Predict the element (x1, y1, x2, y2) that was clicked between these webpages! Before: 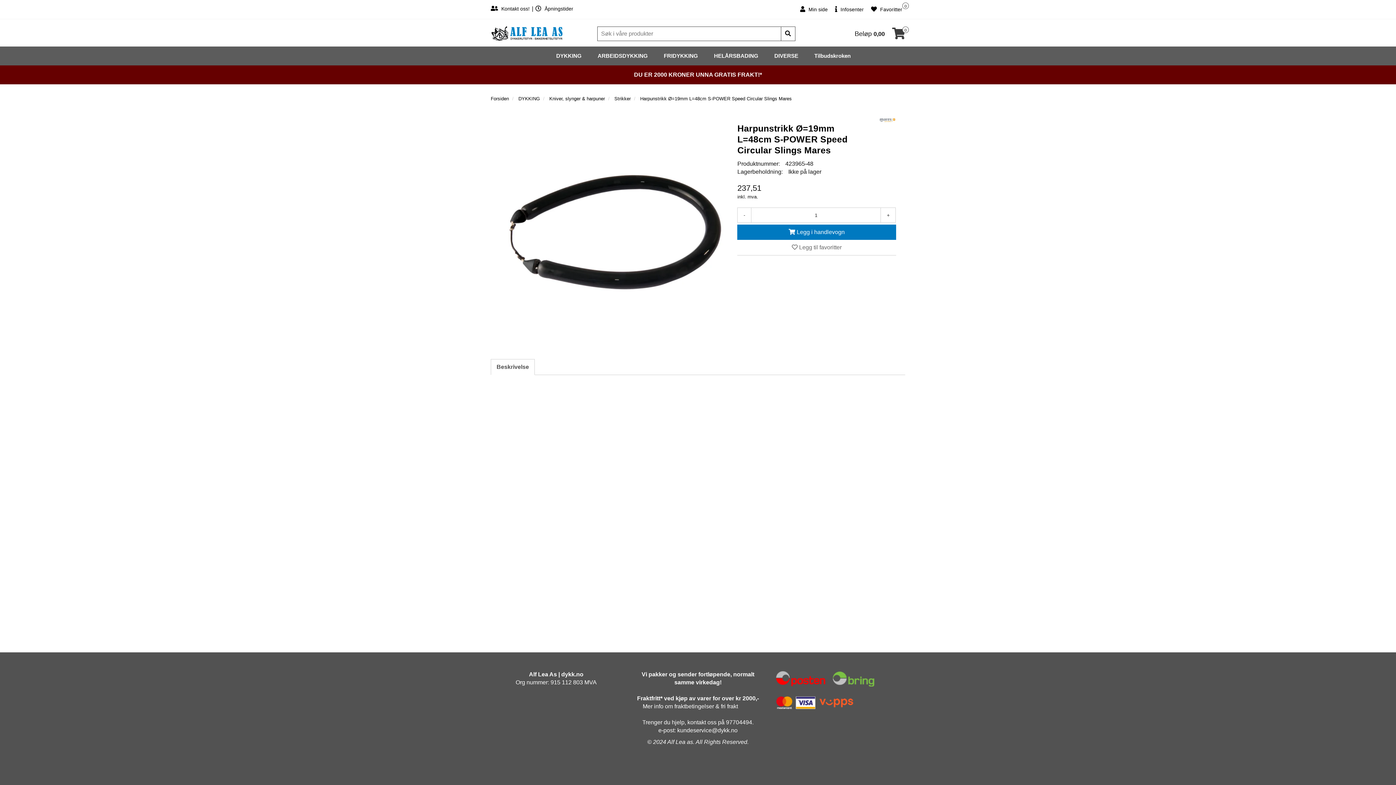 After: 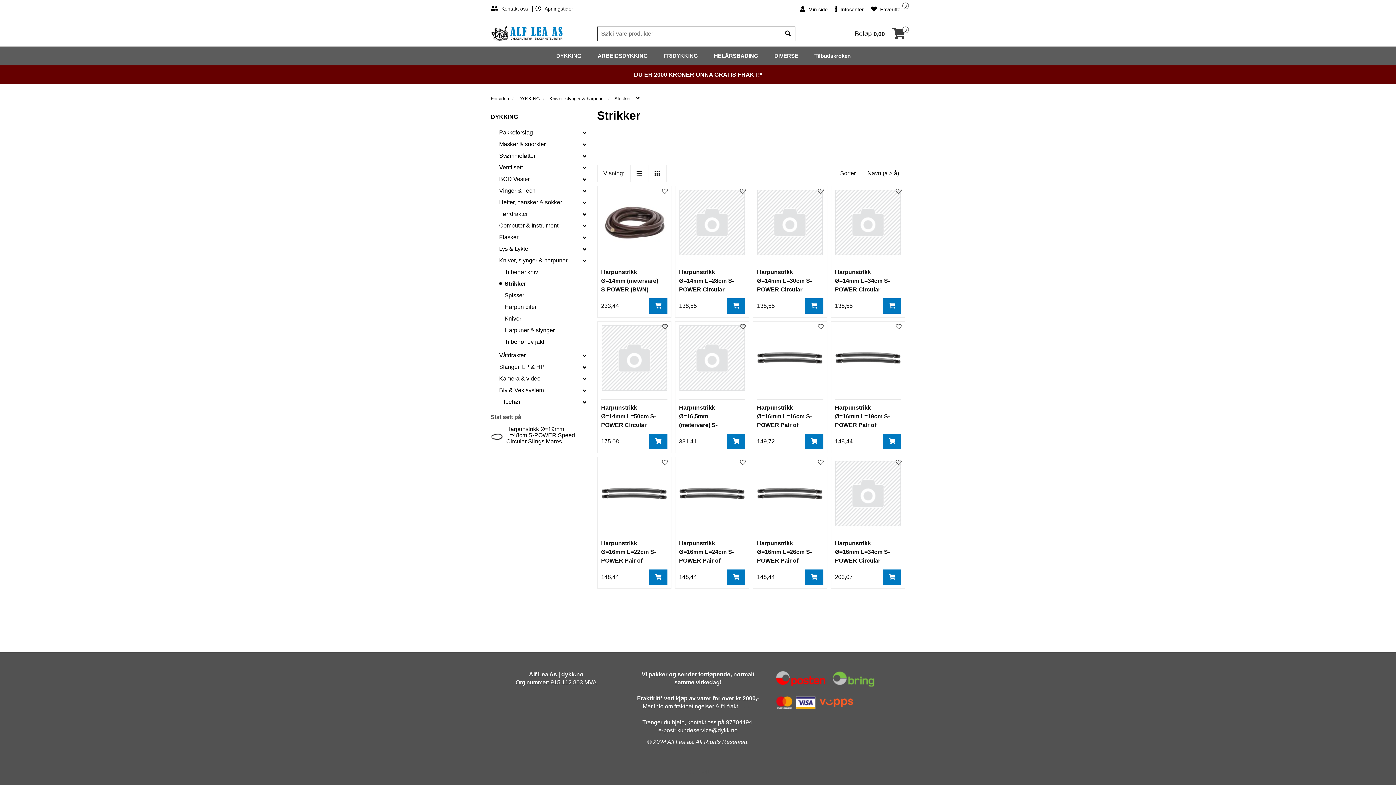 Action: label: Strikker bbox: (614, 96, 630, 101)